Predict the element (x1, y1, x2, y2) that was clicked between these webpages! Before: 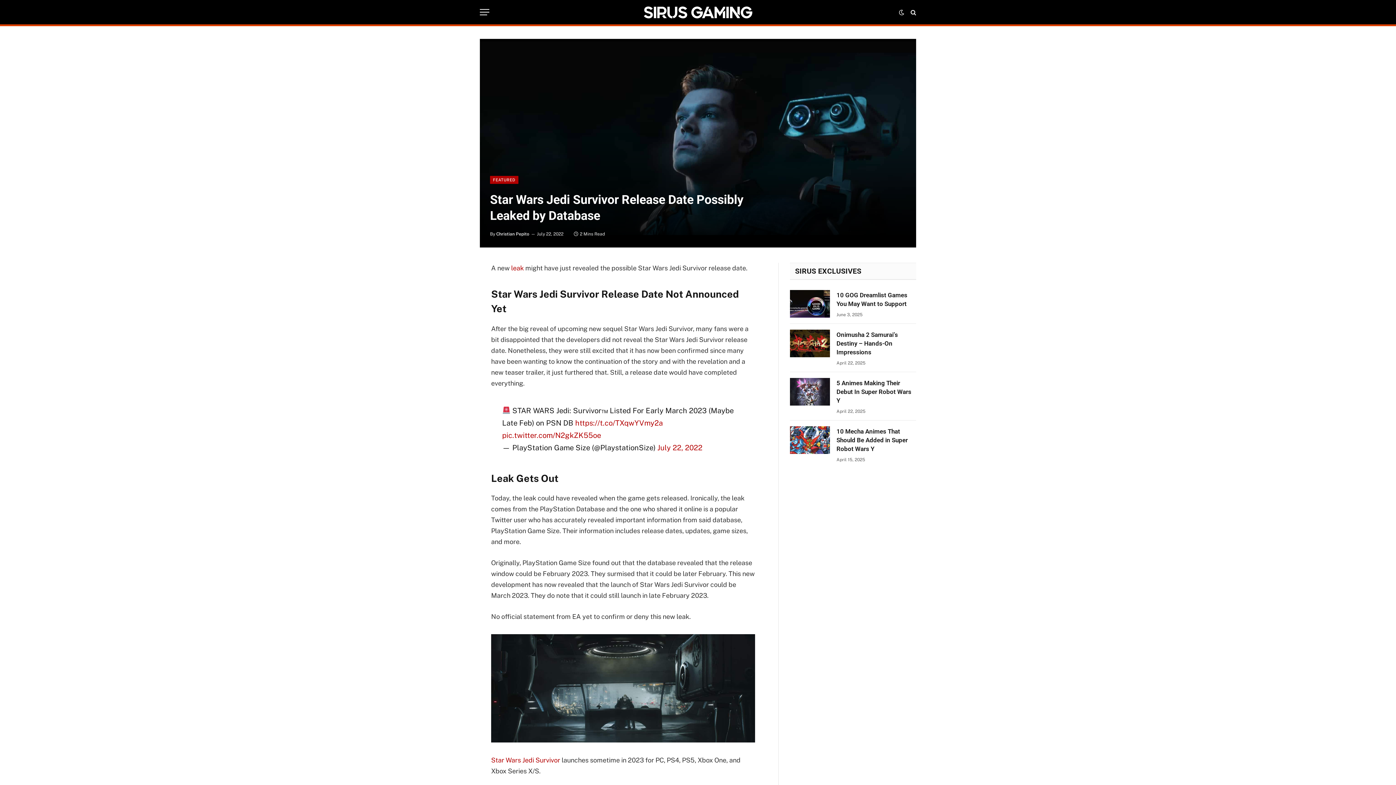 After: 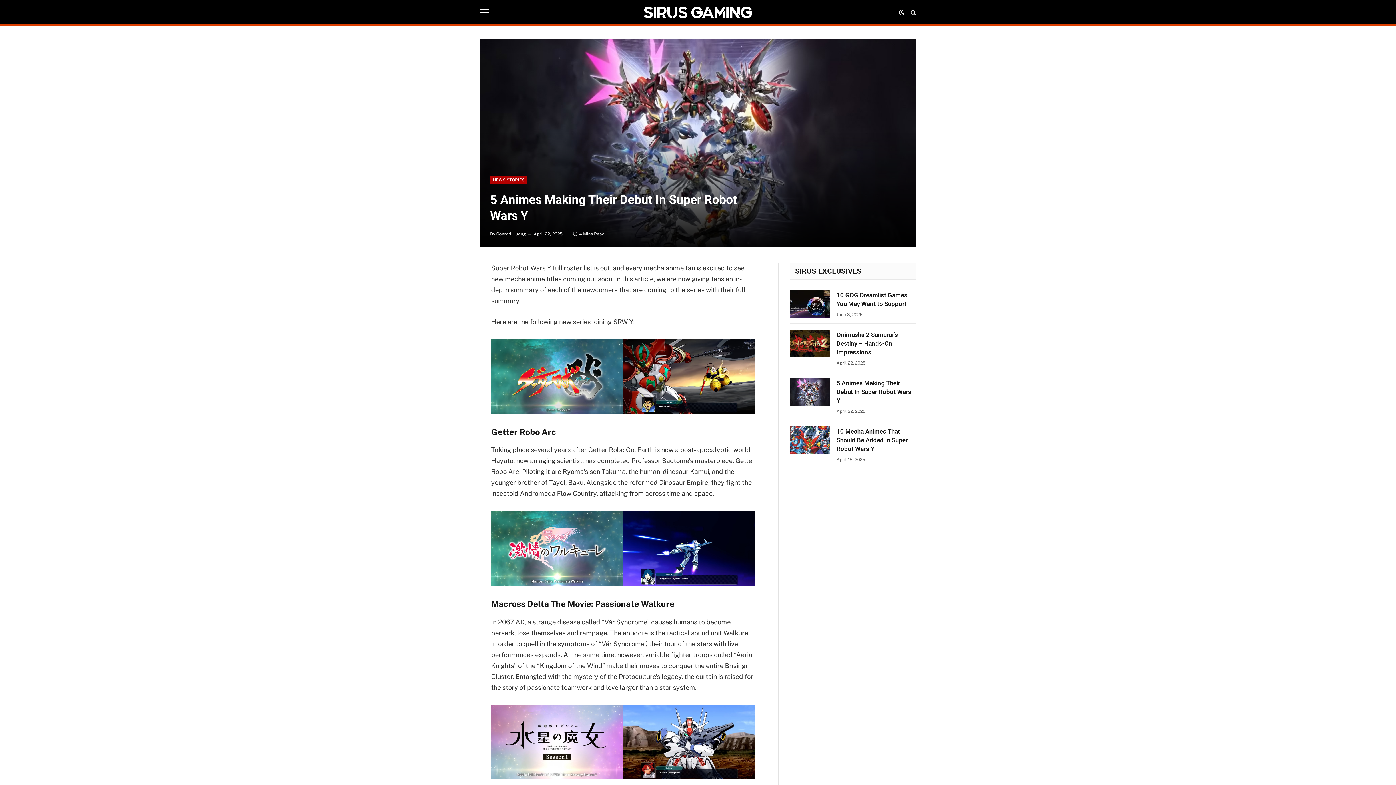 Action: bbox: (790, 378, 830, 405)